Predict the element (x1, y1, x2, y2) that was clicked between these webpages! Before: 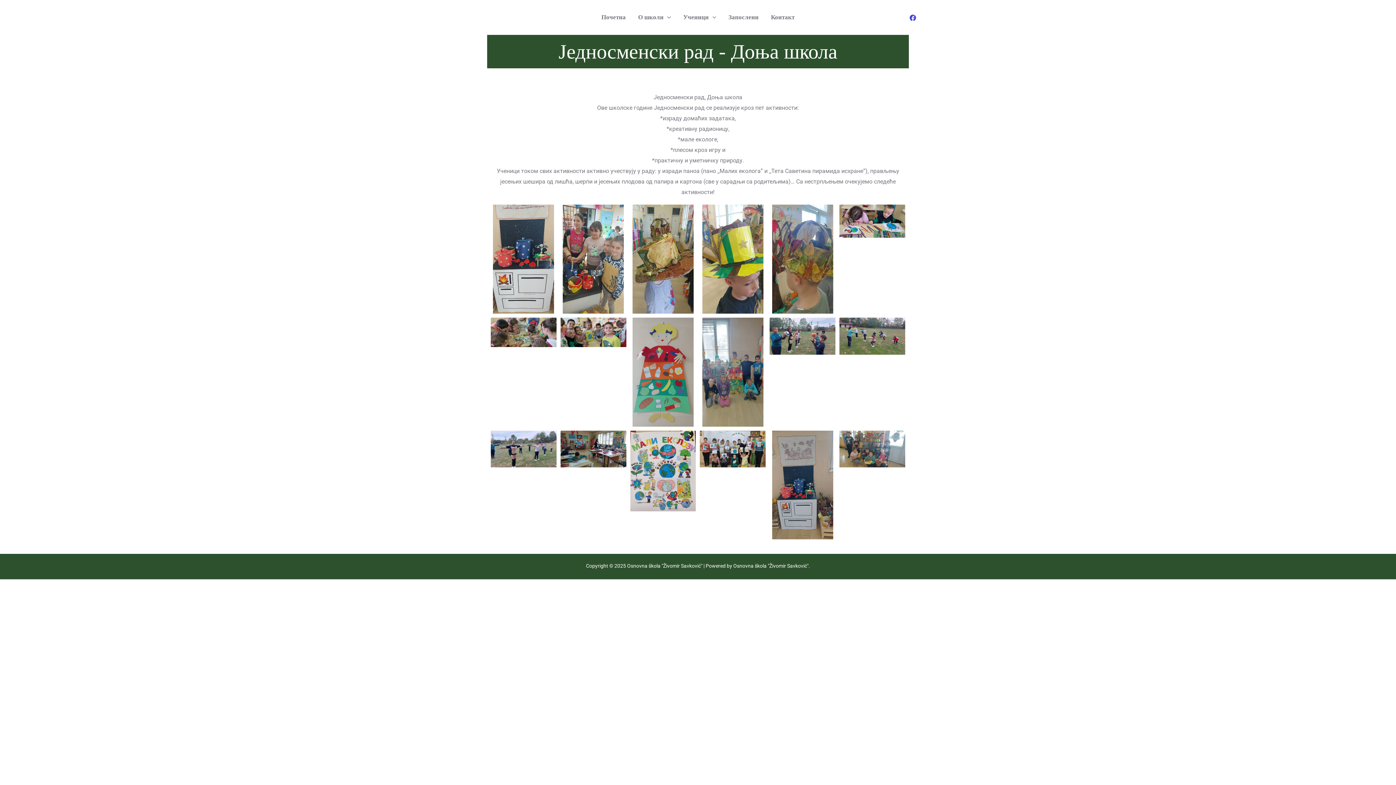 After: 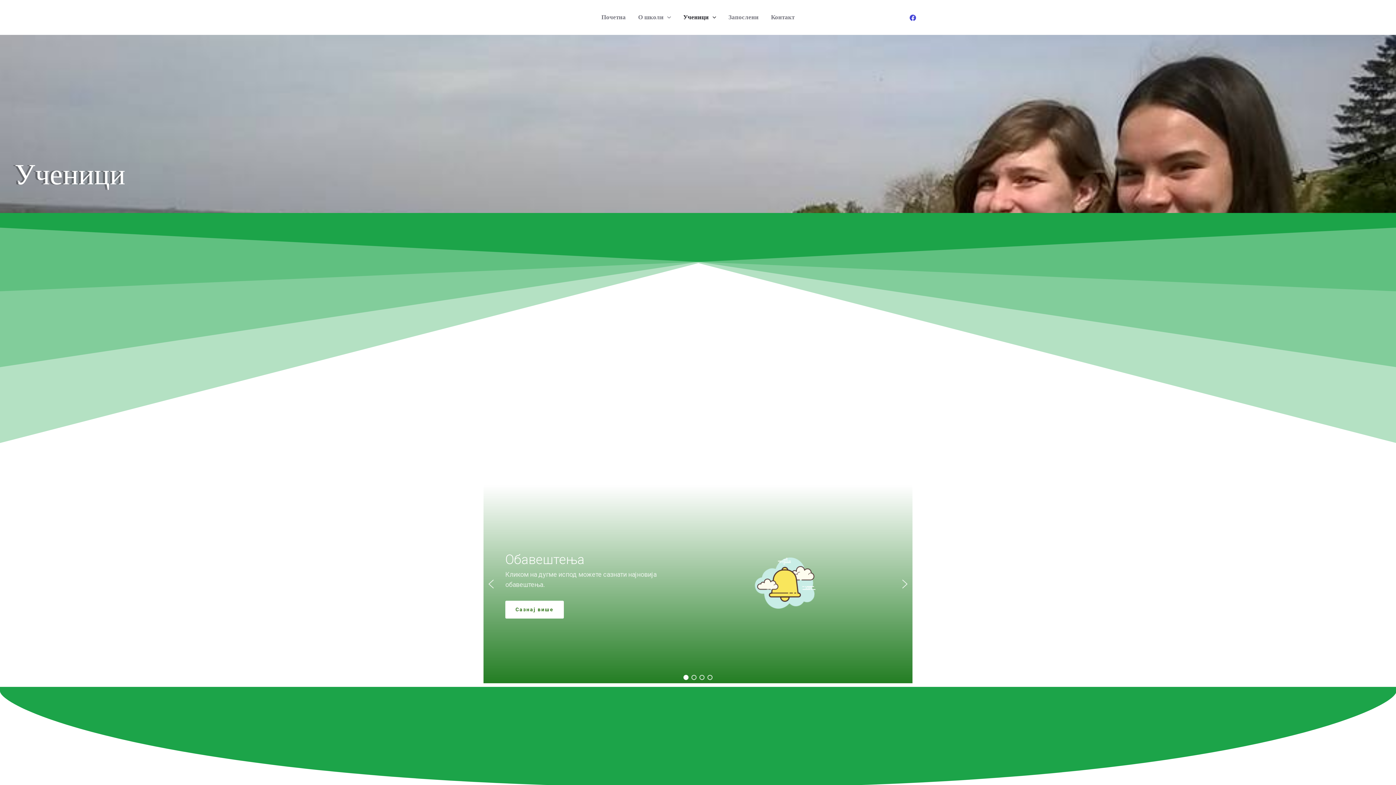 Action: bbox: (677, 0, 722, 34) label: Ученици